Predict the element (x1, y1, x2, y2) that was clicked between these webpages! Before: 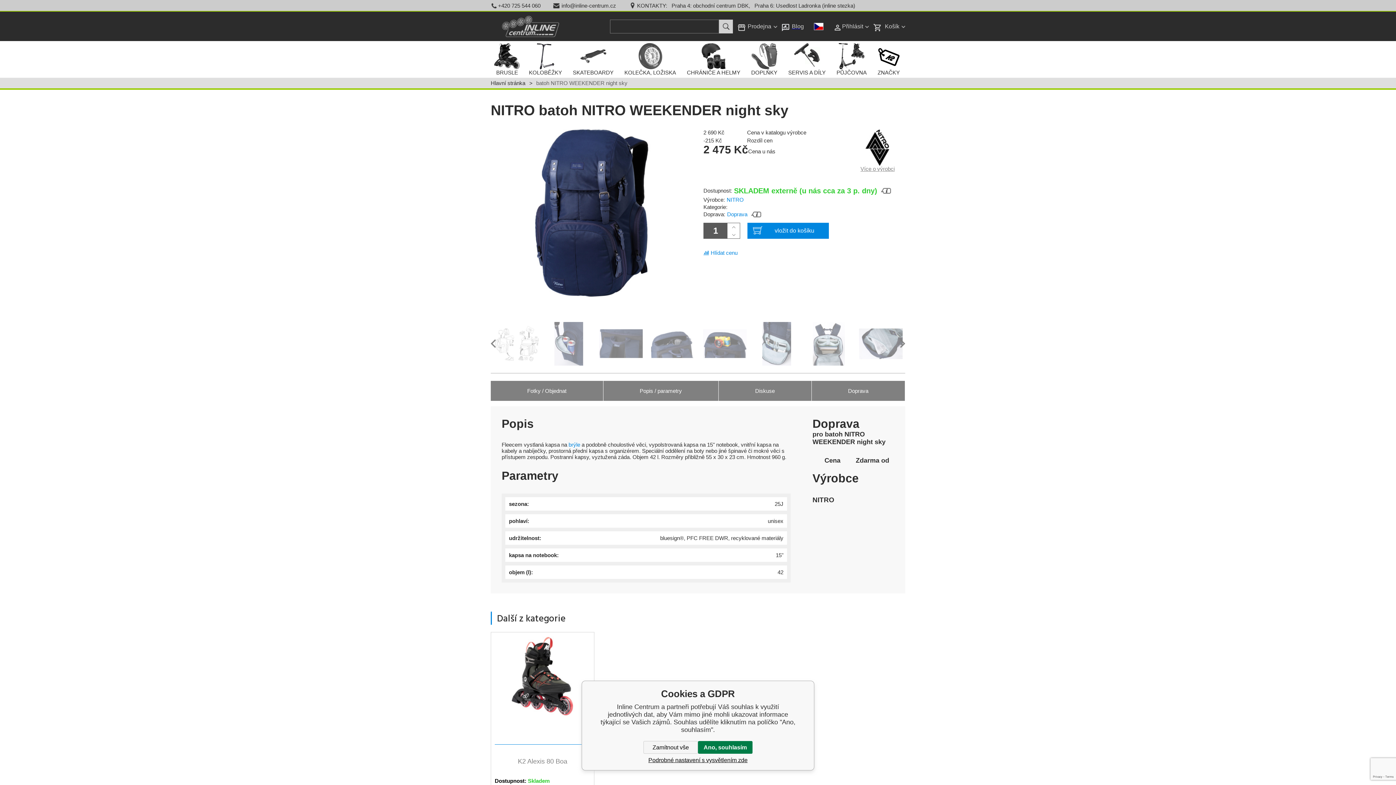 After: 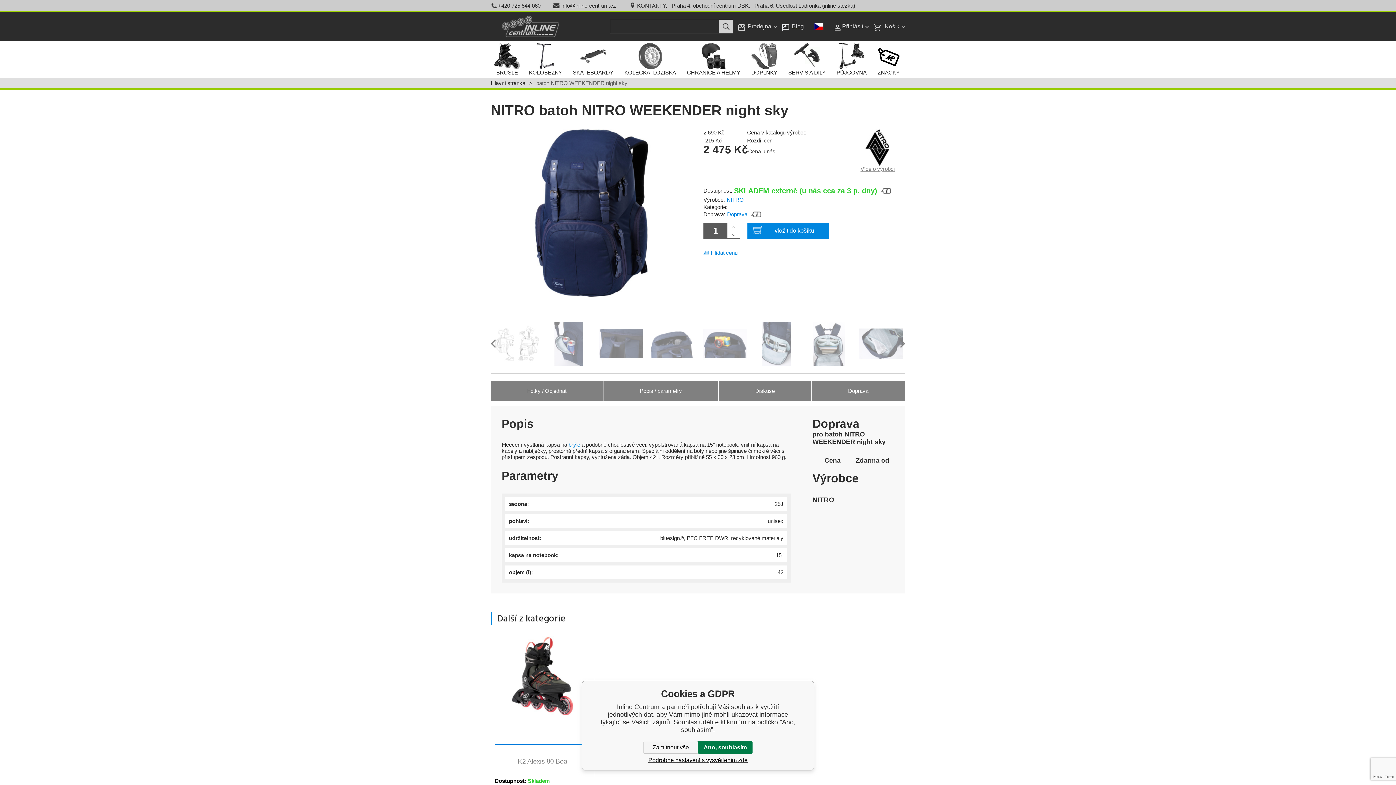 Action: bbox: (568, 441, 580, 448) label: brýle